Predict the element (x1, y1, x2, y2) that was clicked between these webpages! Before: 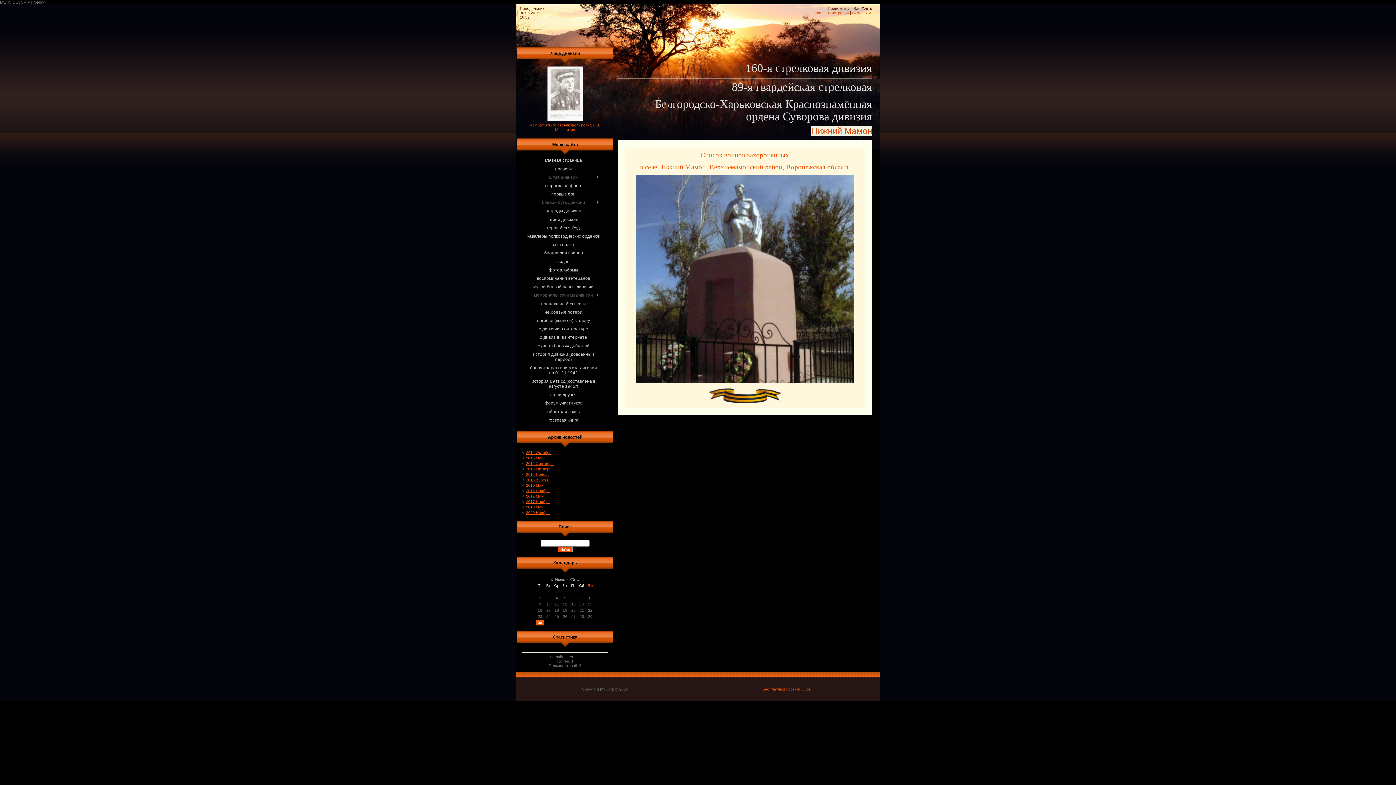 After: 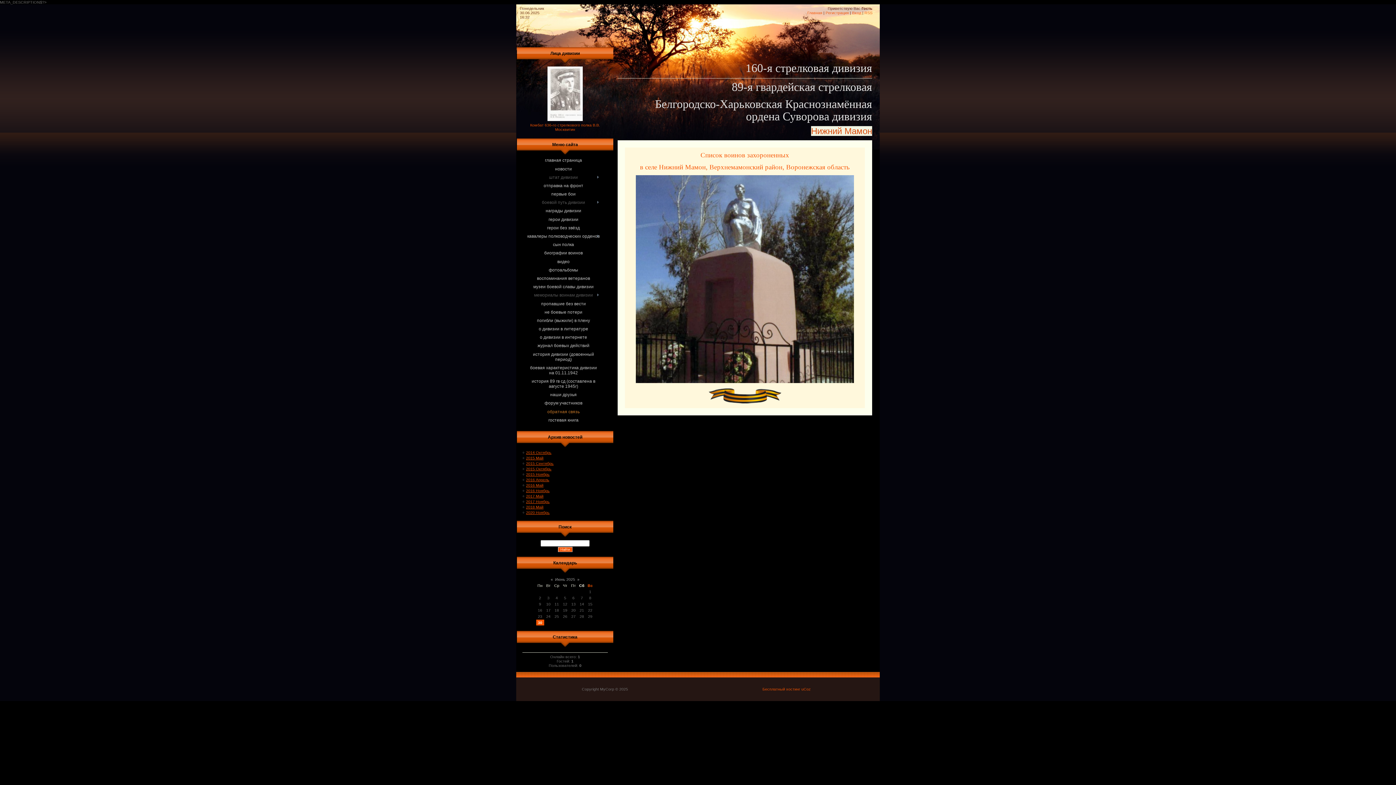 Action: bbox: (547, 409, 579, 414) label: обратная связь